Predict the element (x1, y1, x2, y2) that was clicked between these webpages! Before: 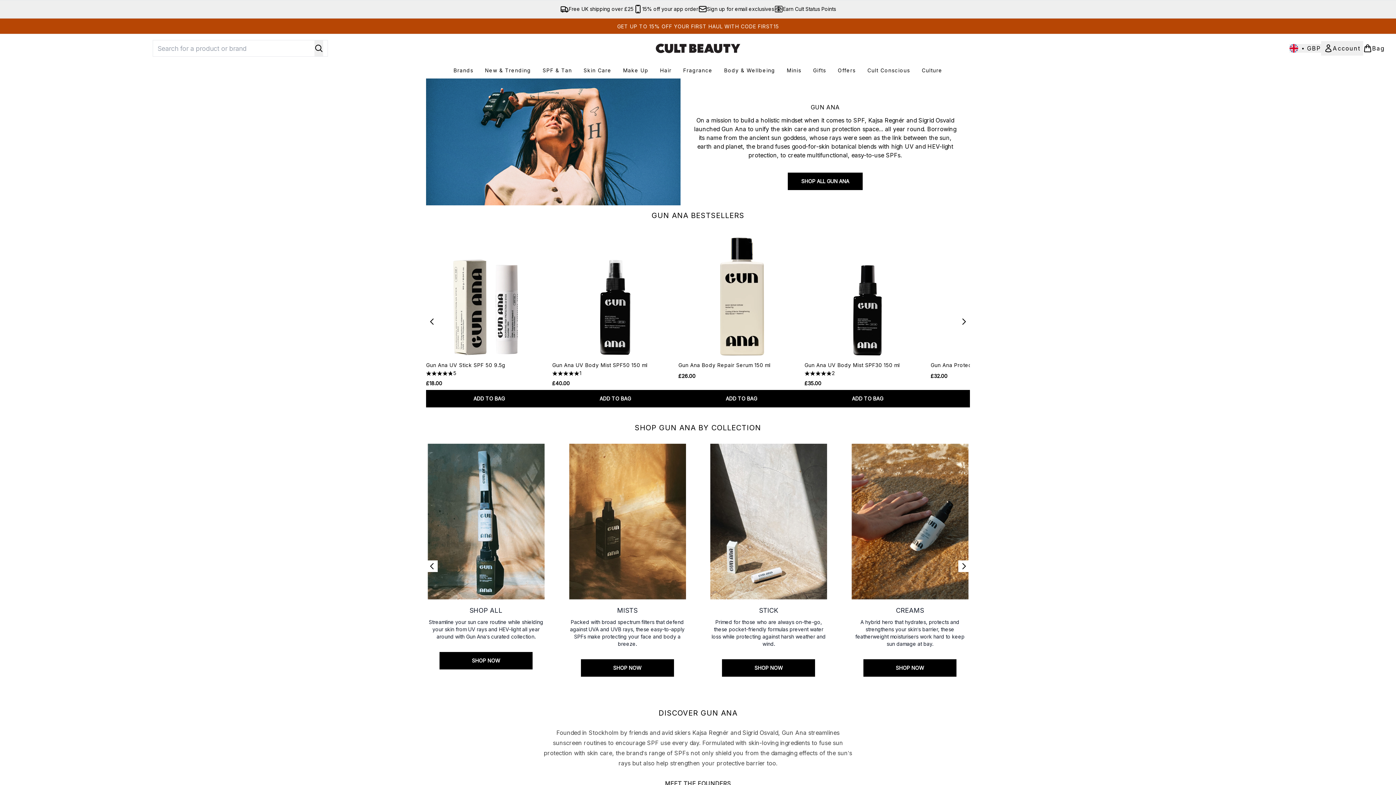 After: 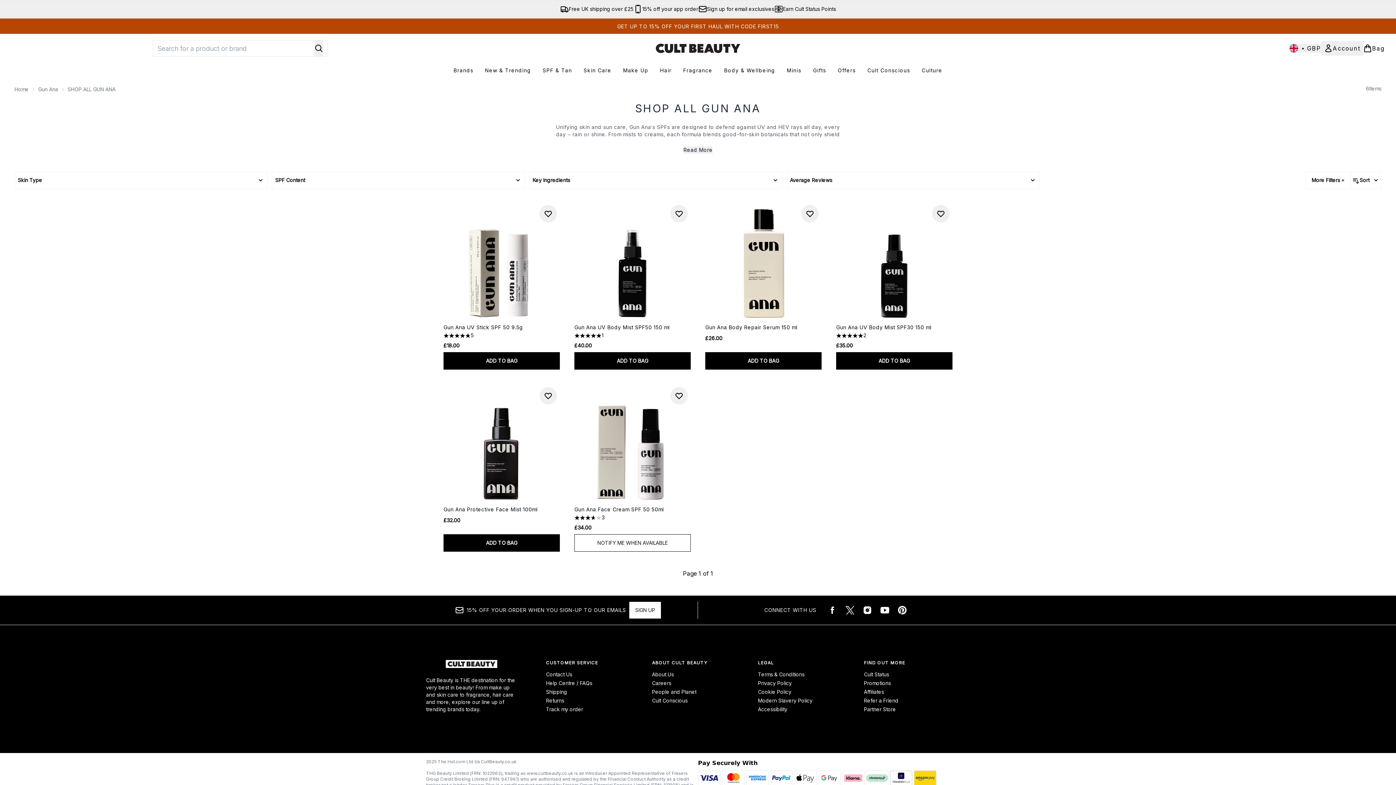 Action: bbox: (426, 78, 680, 205)